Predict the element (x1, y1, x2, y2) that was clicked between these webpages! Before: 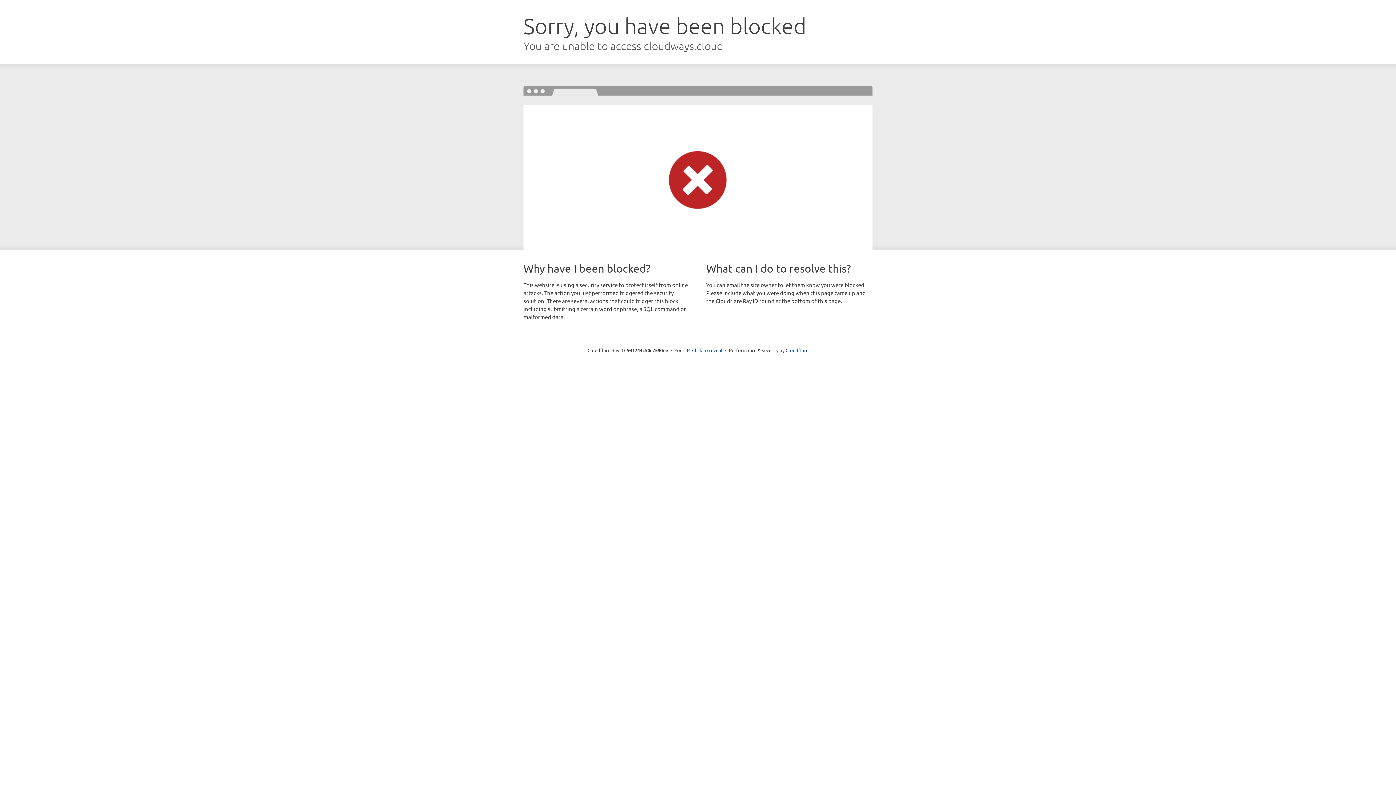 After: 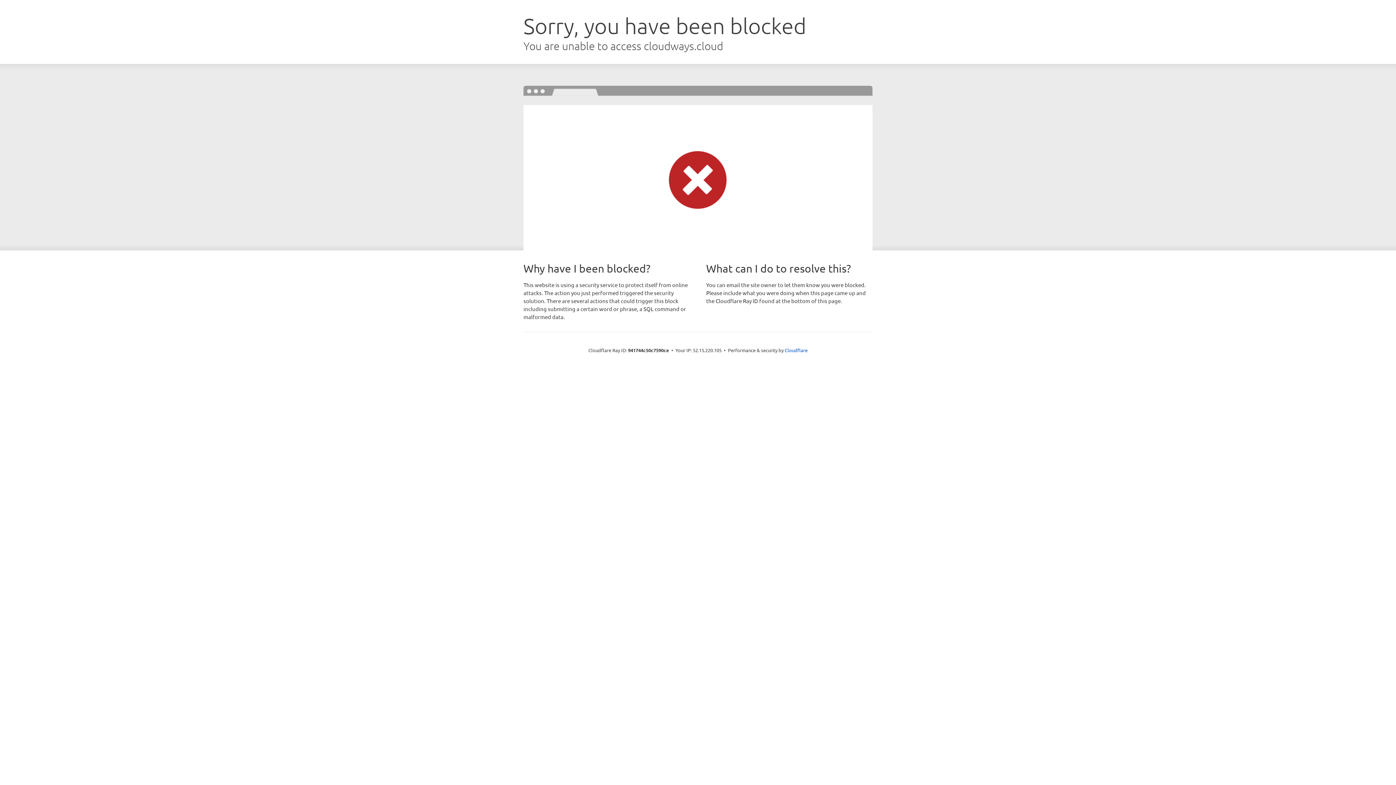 Action: bbox: (692, 346, 722, 353) label: Click to reveal